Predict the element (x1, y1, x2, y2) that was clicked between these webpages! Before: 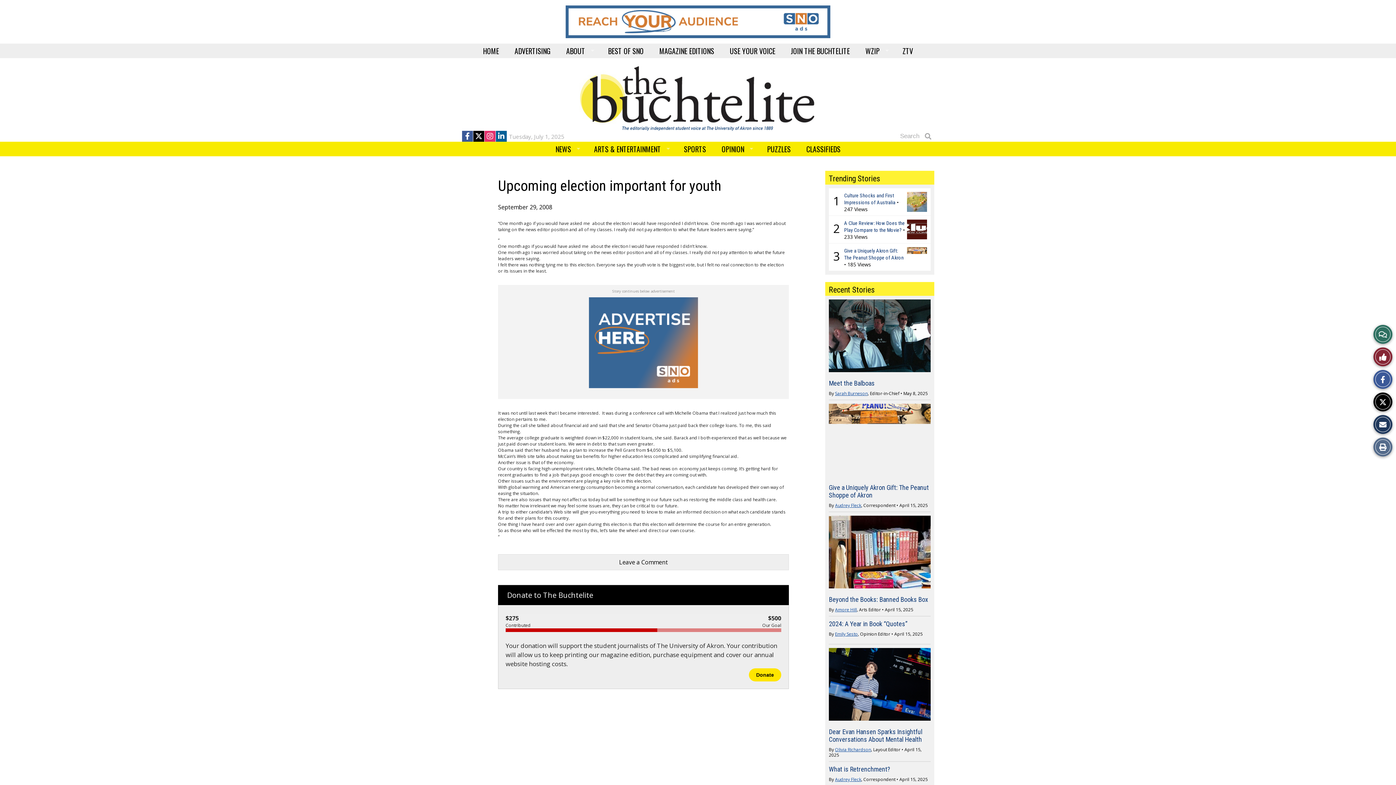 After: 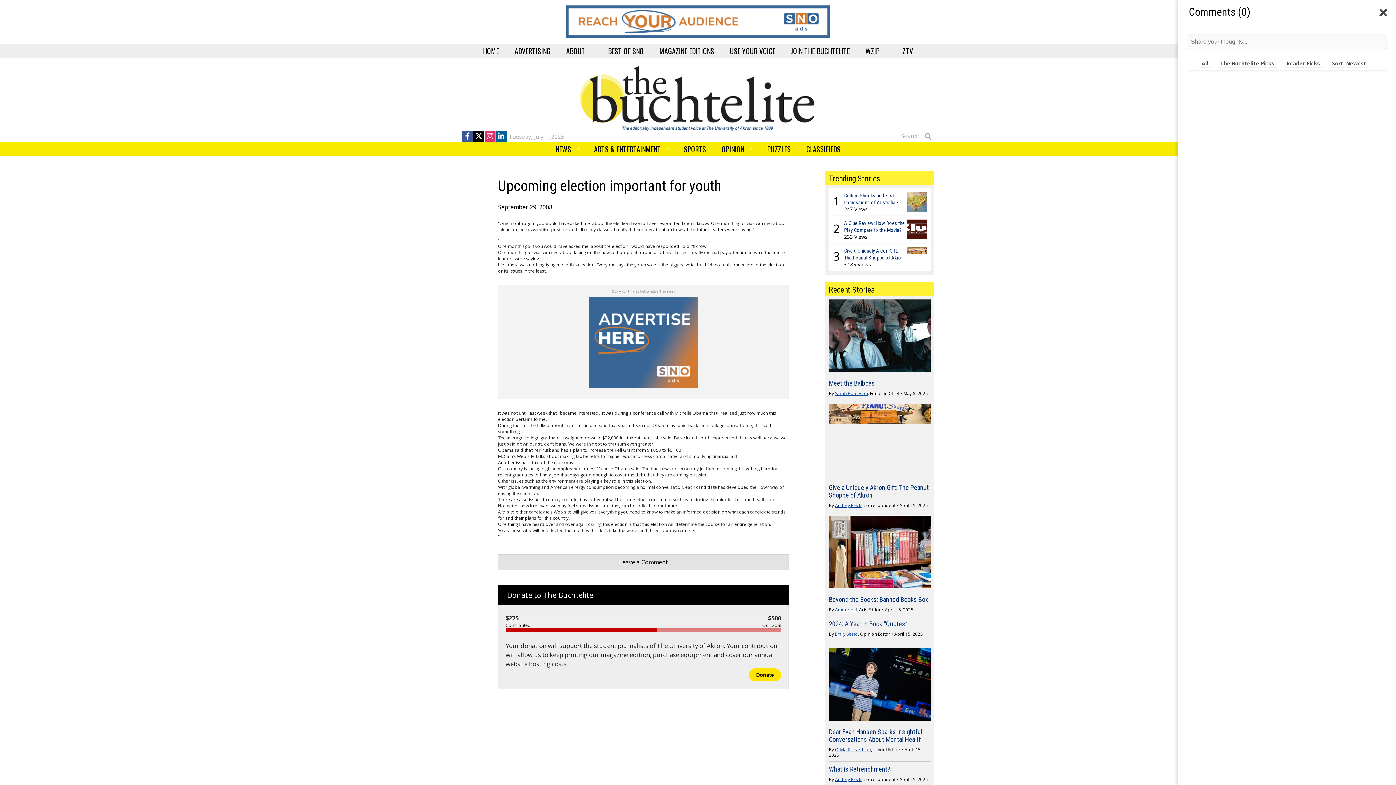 Action: label: Leave a Comment bbox: (498, 554, 789, 570)